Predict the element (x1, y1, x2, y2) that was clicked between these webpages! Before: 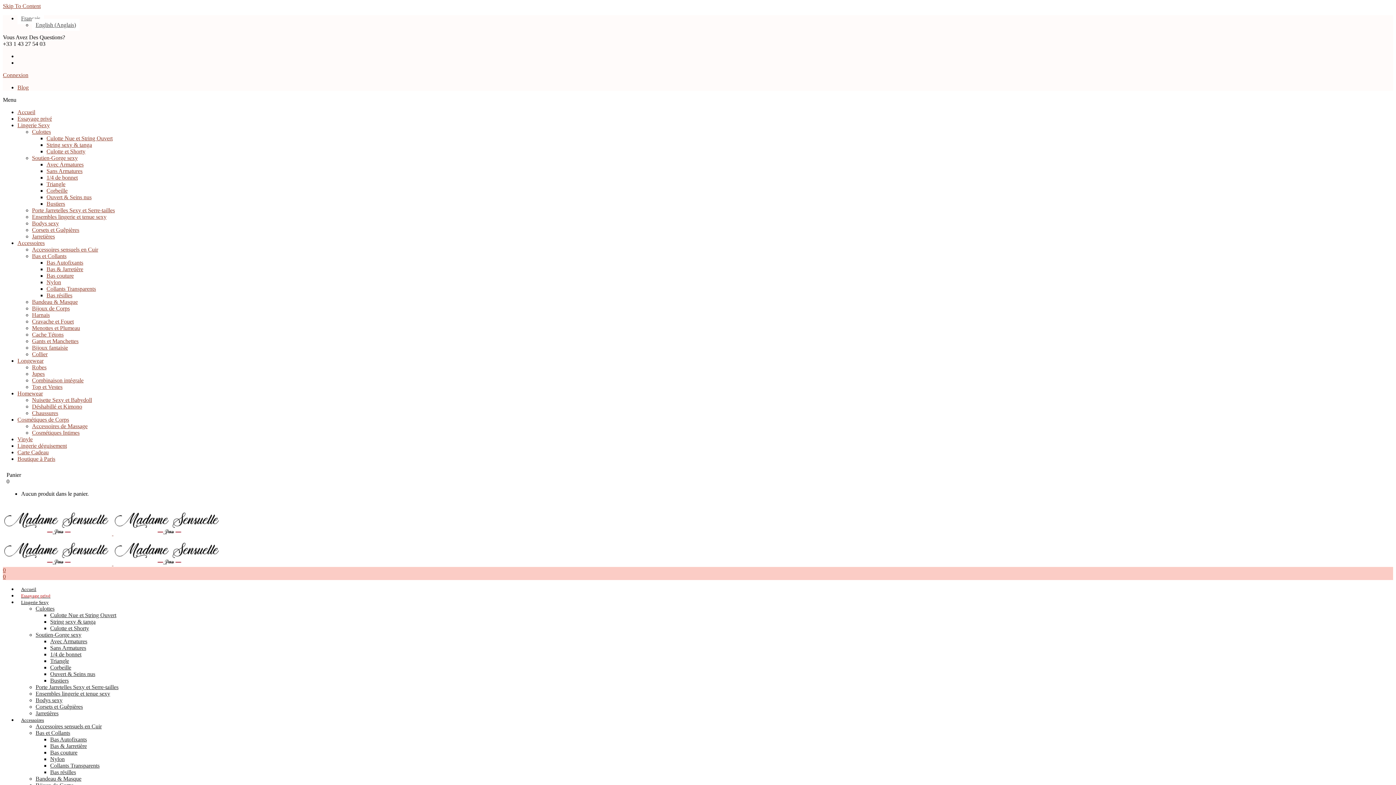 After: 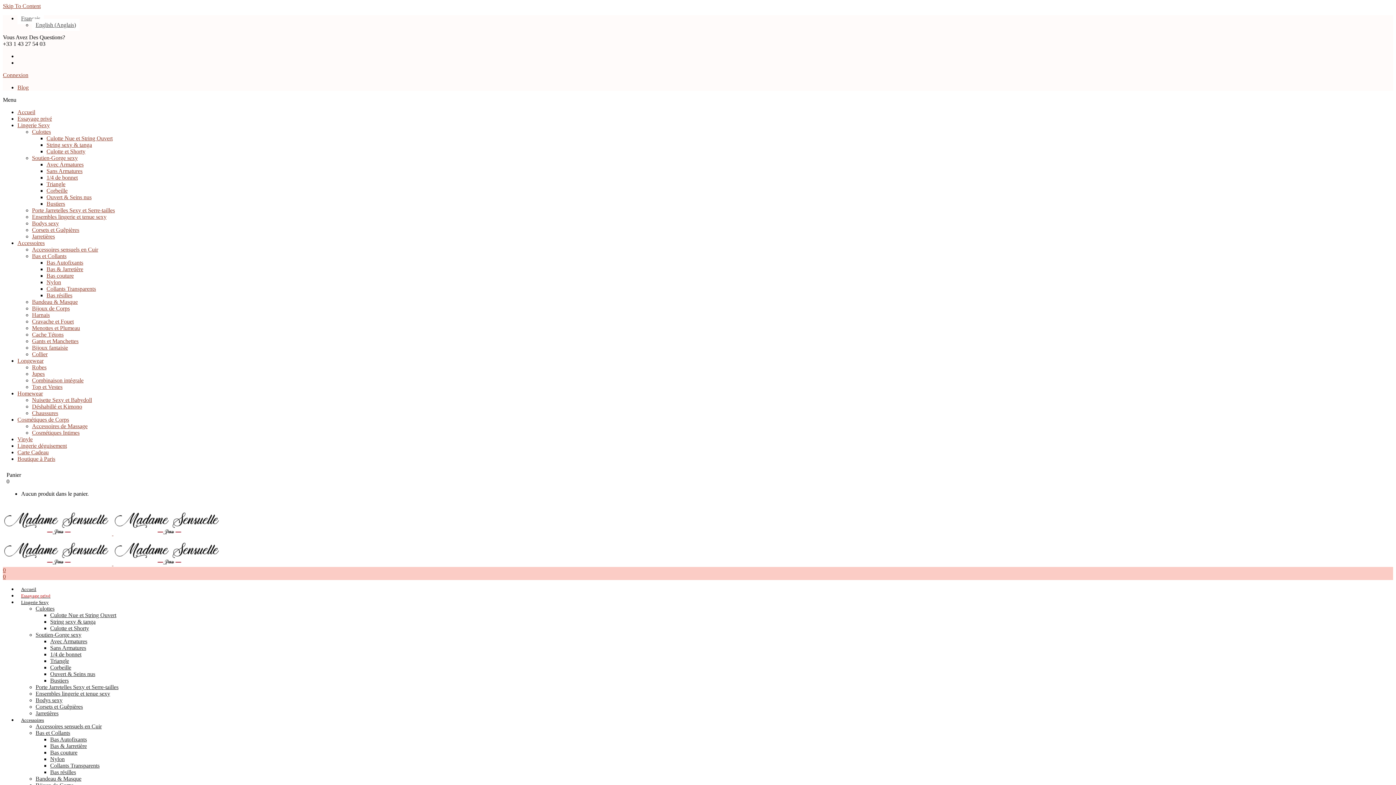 Action: bbox: (50, 762, 99, 769) label: Collants Transparents